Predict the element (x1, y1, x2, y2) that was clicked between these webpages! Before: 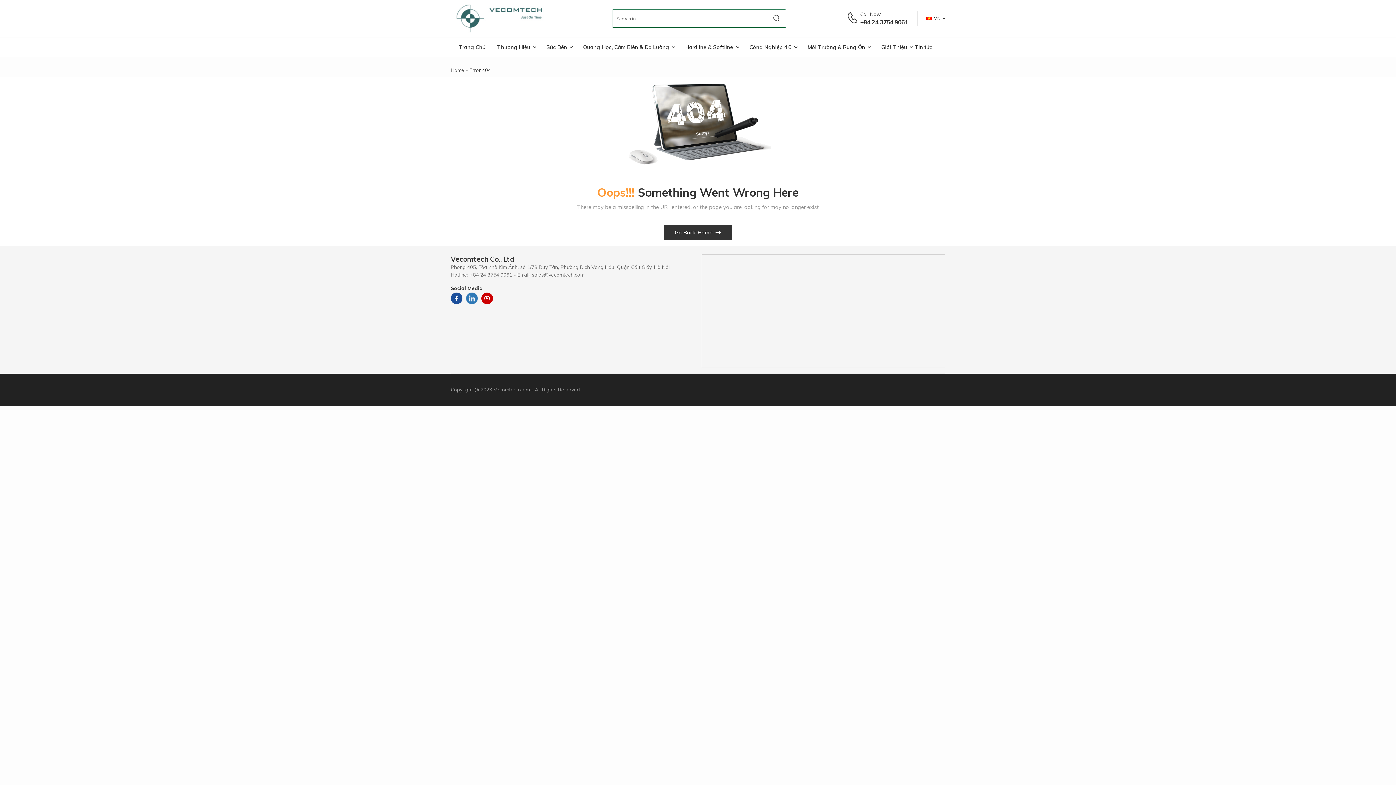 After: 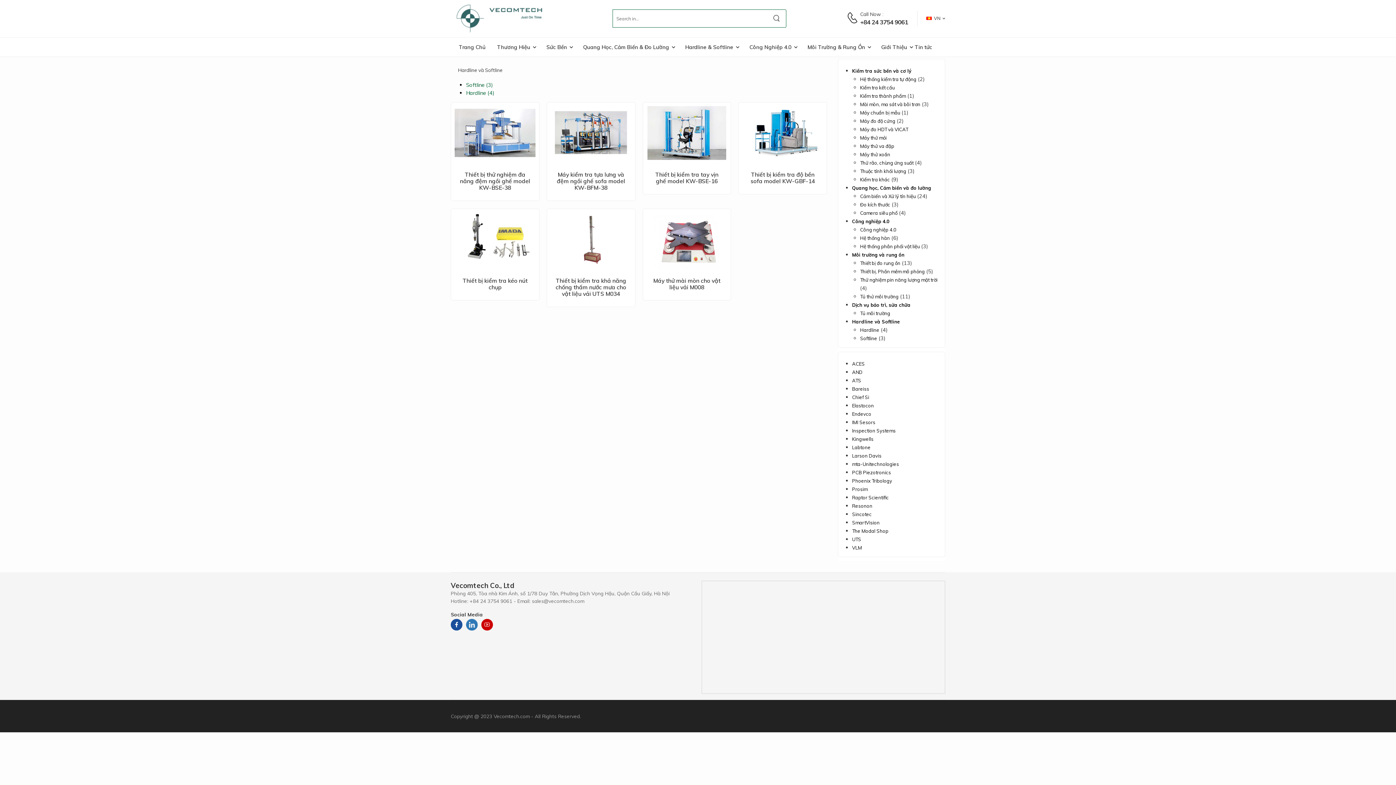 Action: label: Hardline & Softline bbox: (685, 37, 733, 56)